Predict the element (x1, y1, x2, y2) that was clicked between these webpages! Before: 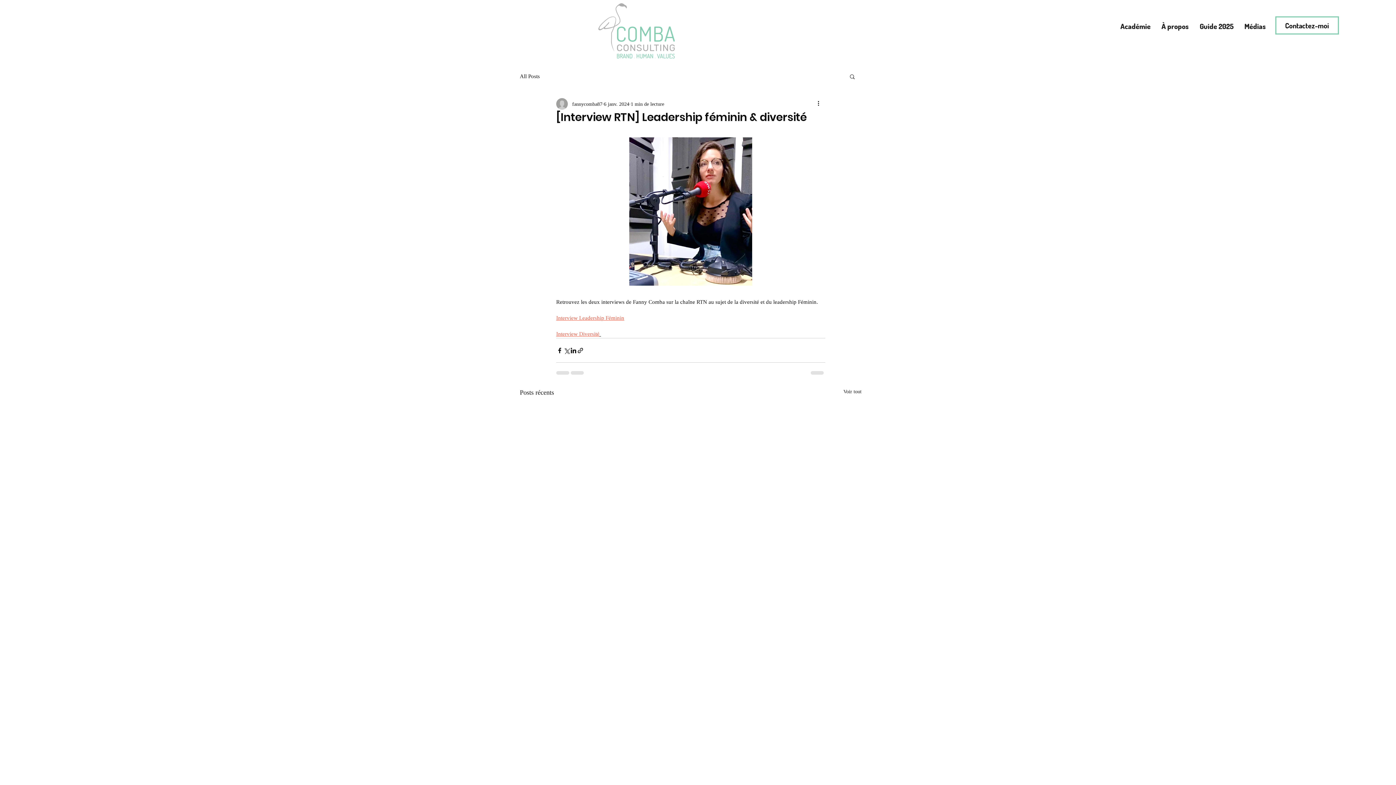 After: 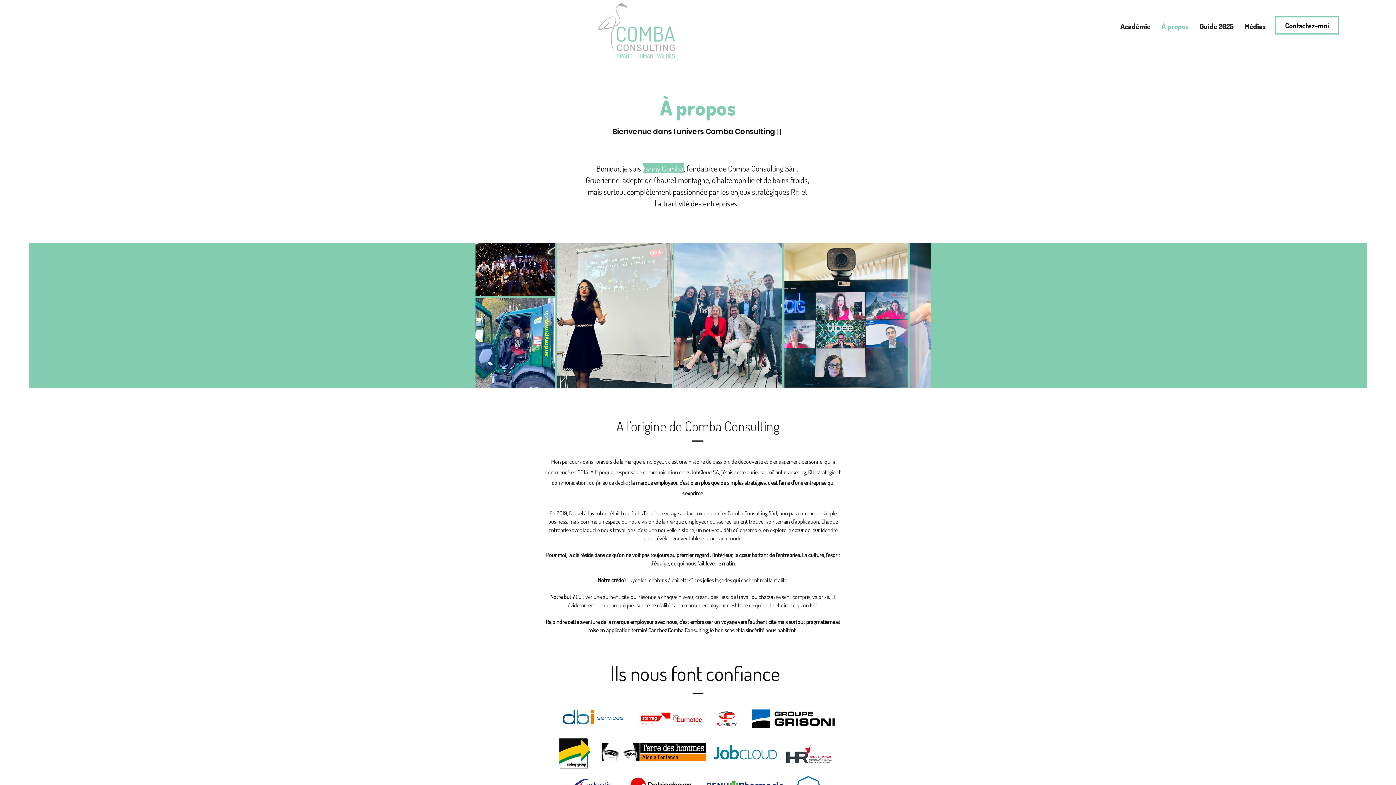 Action: label: À propos bbox: (1156, 21, 1194, 29)